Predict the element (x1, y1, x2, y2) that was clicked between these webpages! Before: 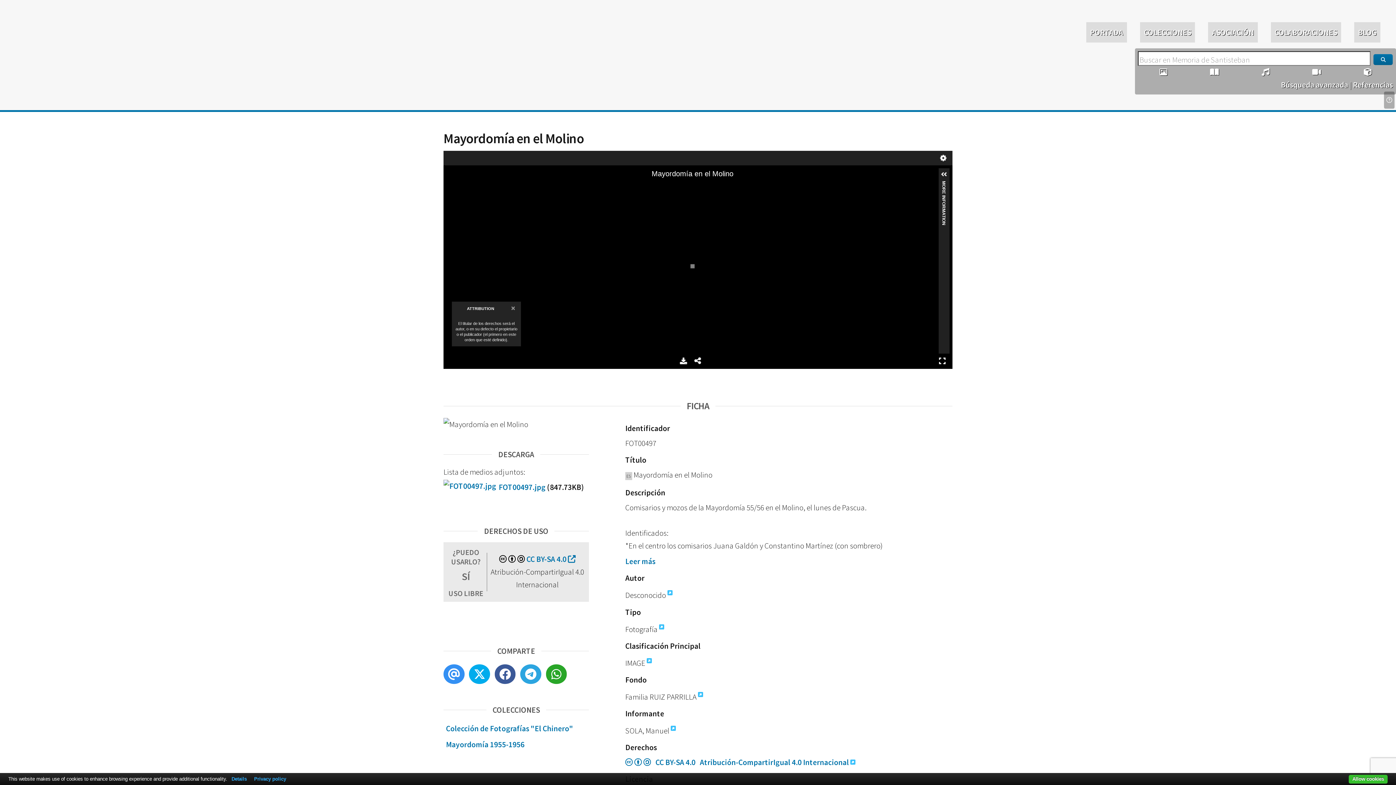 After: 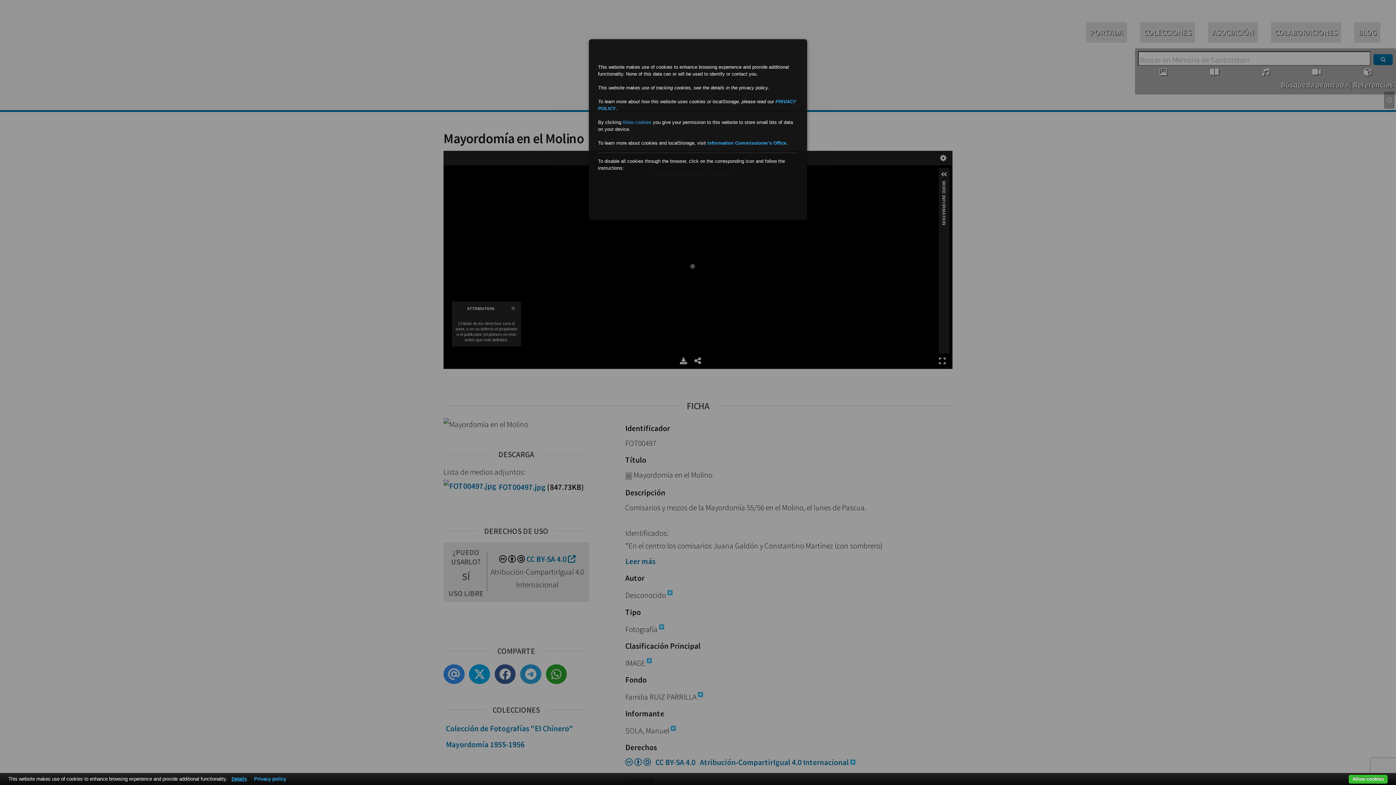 Action: label: Details bbox: (228, 776, 249, 782)